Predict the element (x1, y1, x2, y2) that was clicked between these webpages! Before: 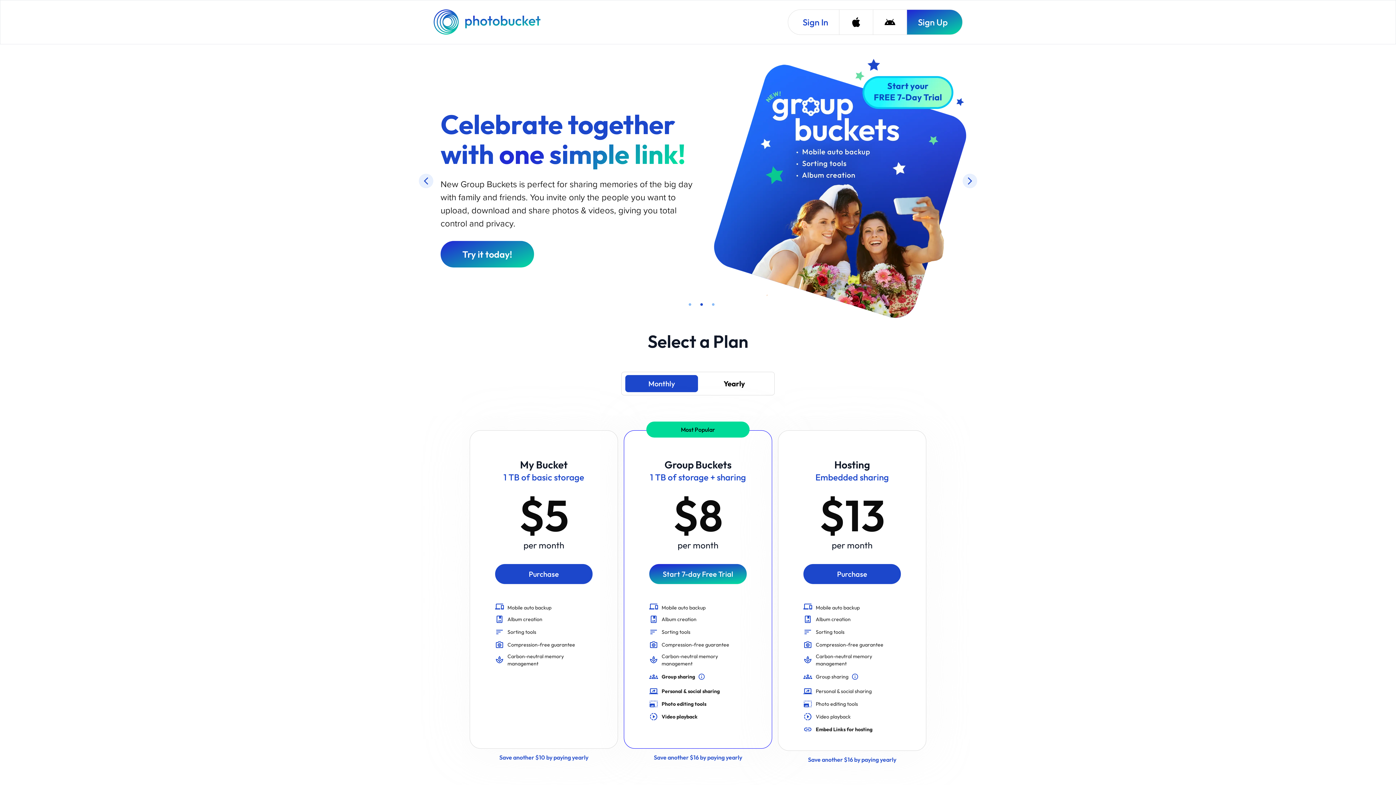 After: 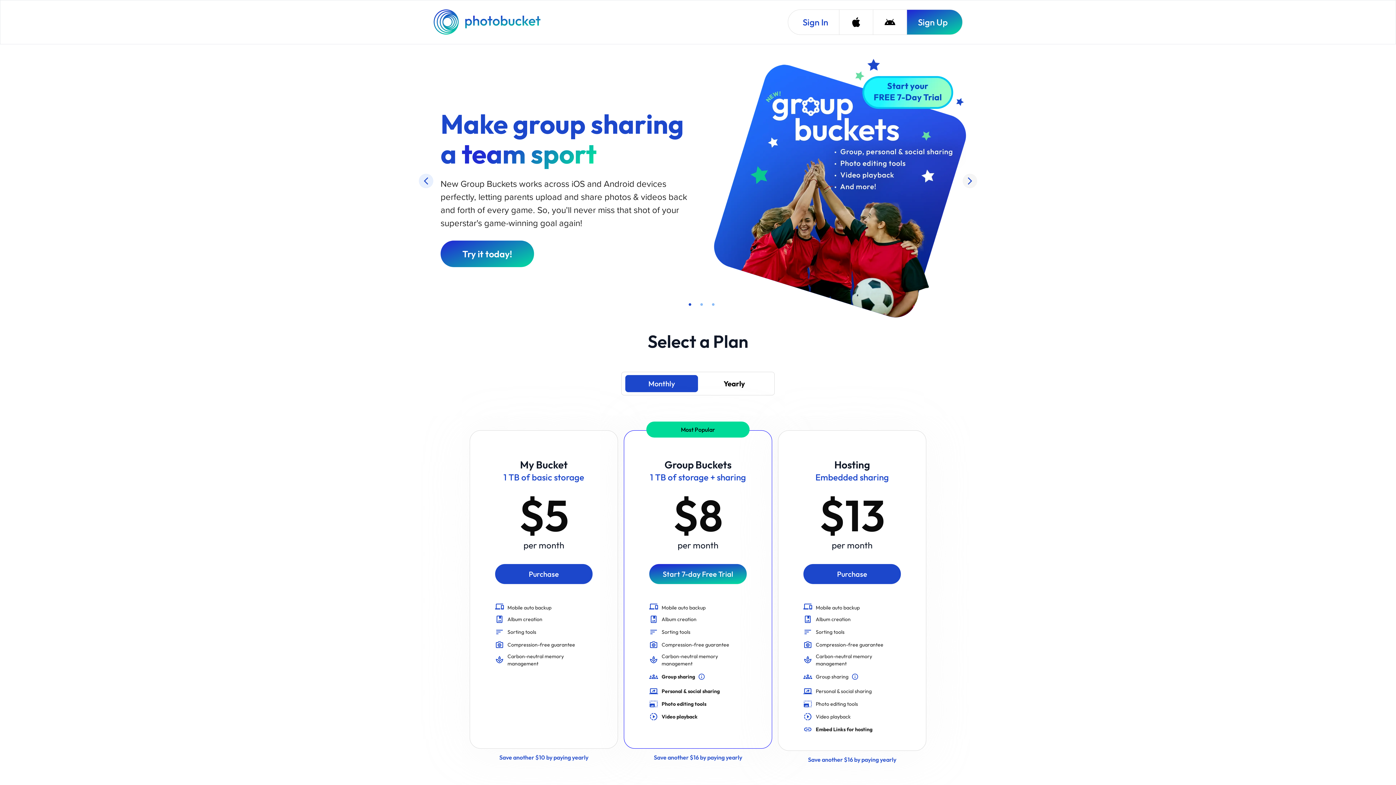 Action: bbox: (962, 123, 977, 137)